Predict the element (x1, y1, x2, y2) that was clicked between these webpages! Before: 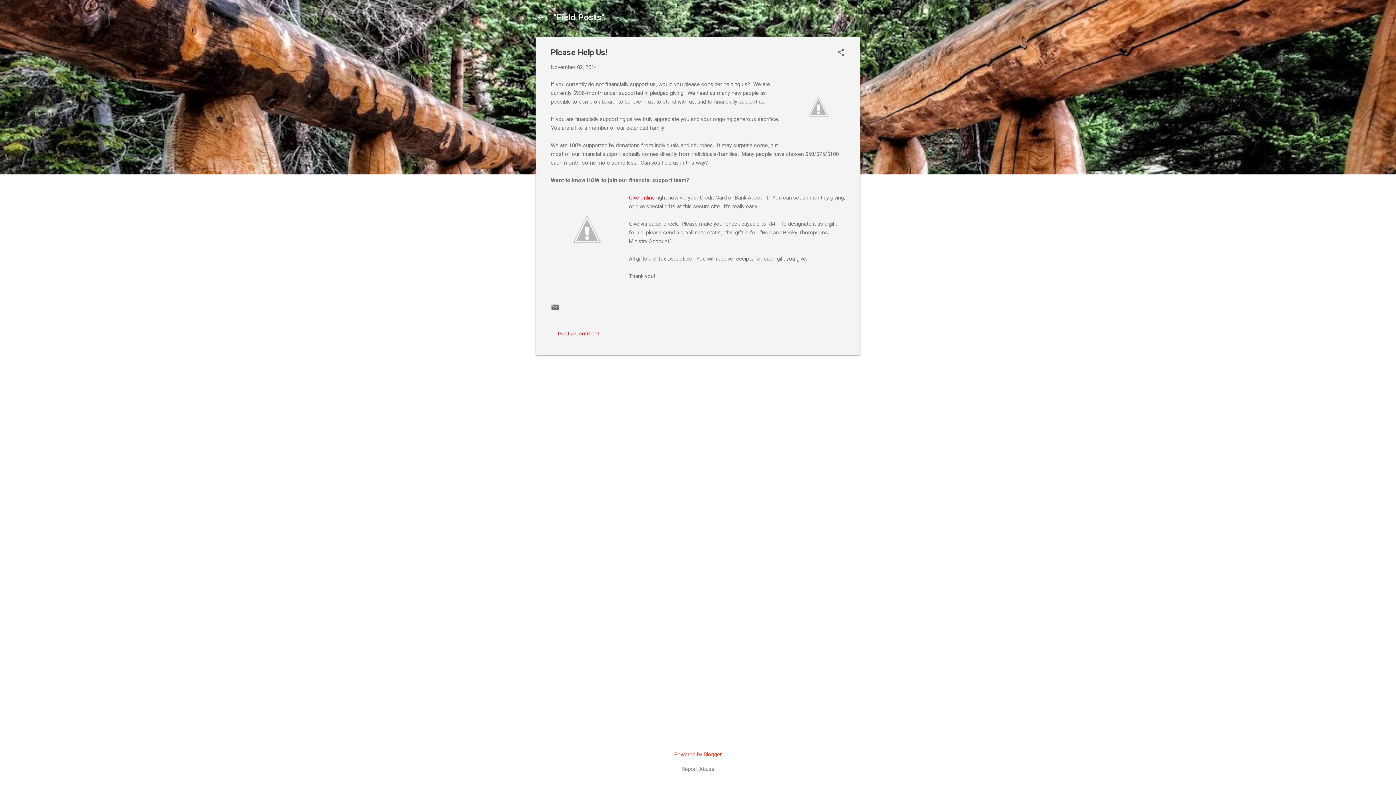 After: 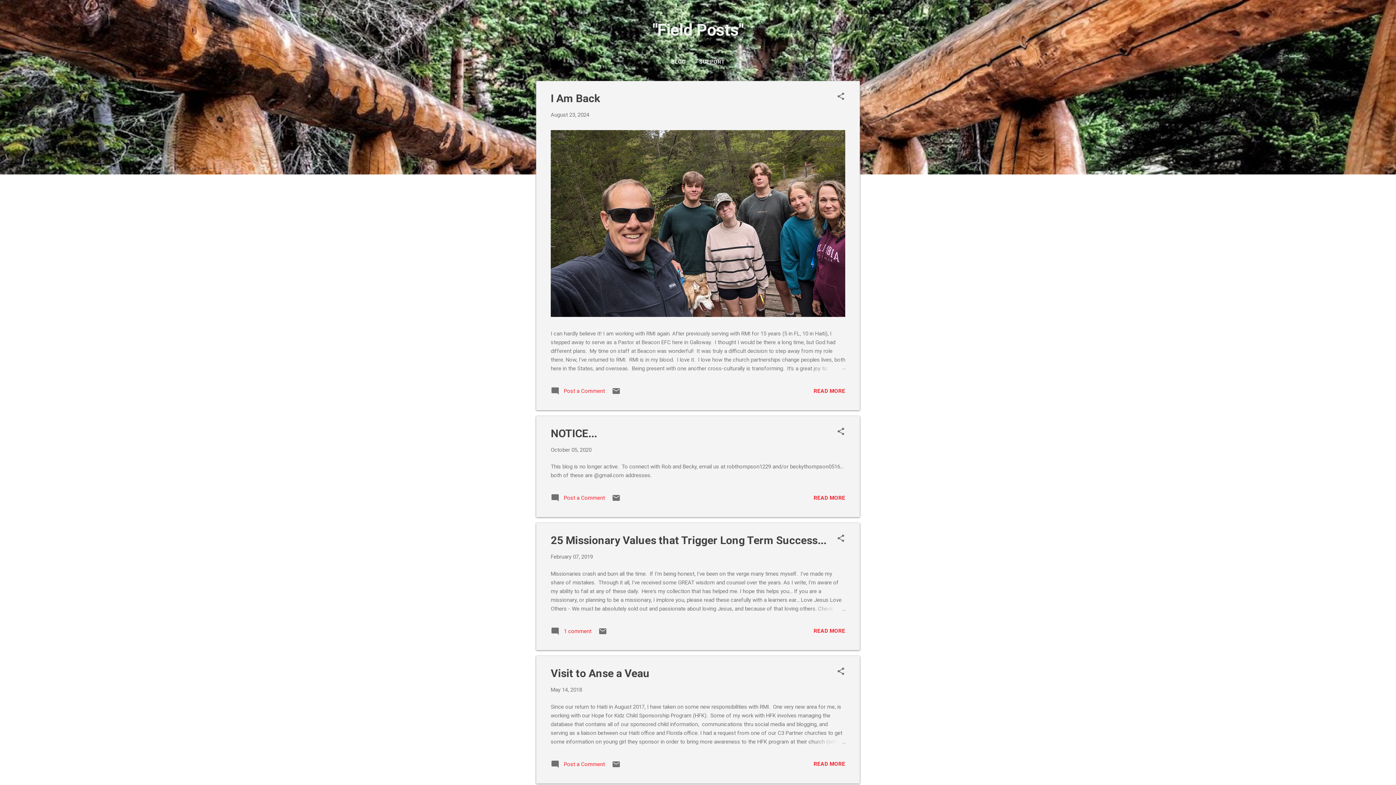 Action: bbox: (532, 8, 549, 26)